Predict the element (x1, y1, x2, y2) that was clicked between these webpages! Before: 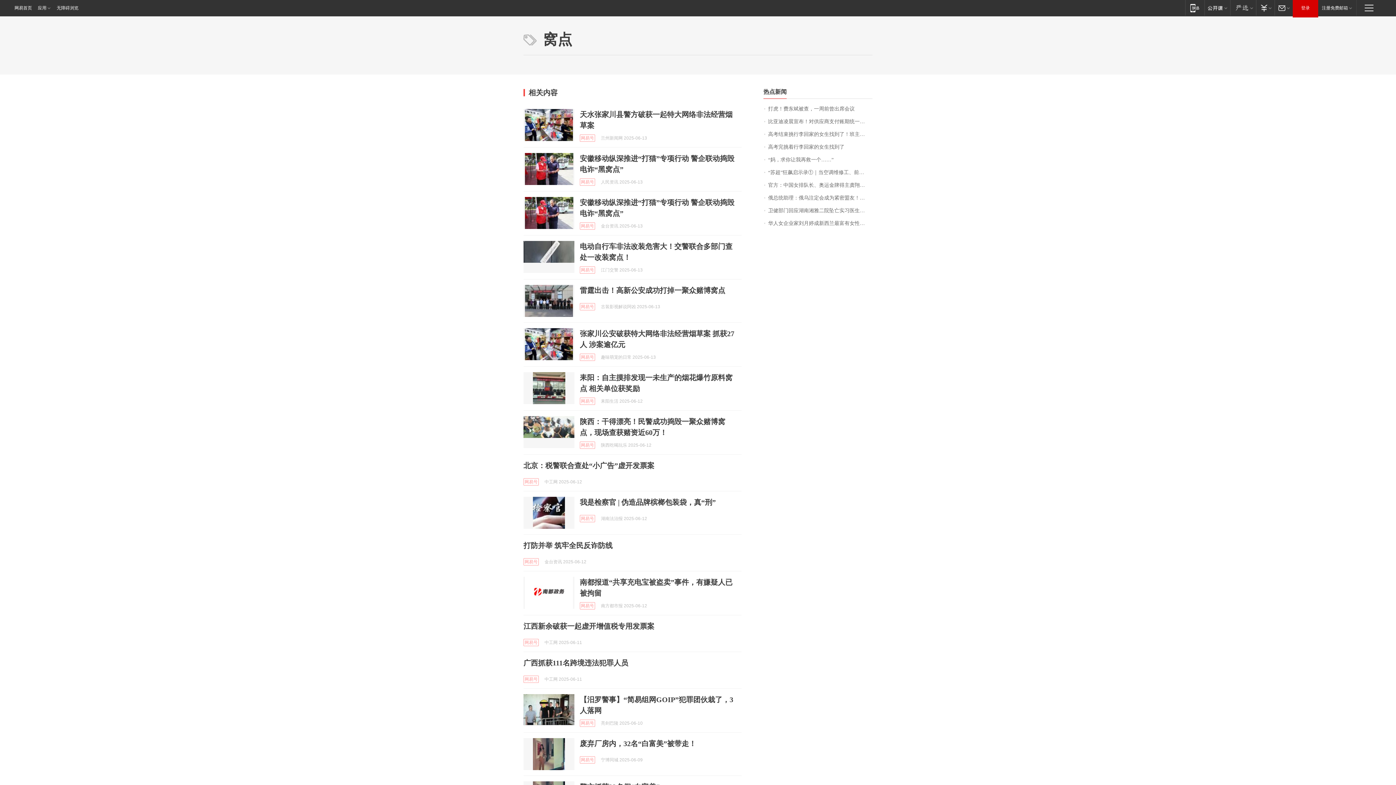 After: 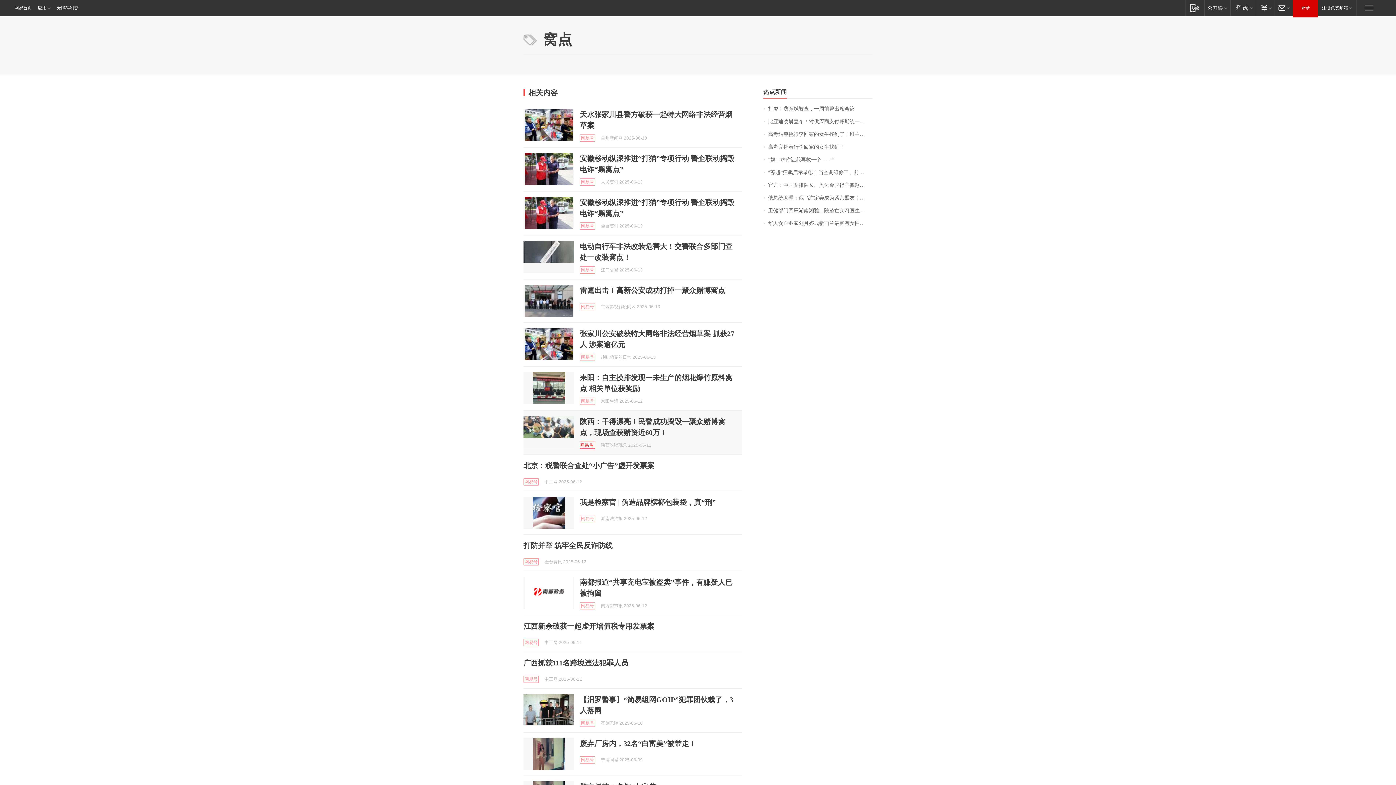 Action: label: 网易号 bbox: (580, 441, 595, 449)